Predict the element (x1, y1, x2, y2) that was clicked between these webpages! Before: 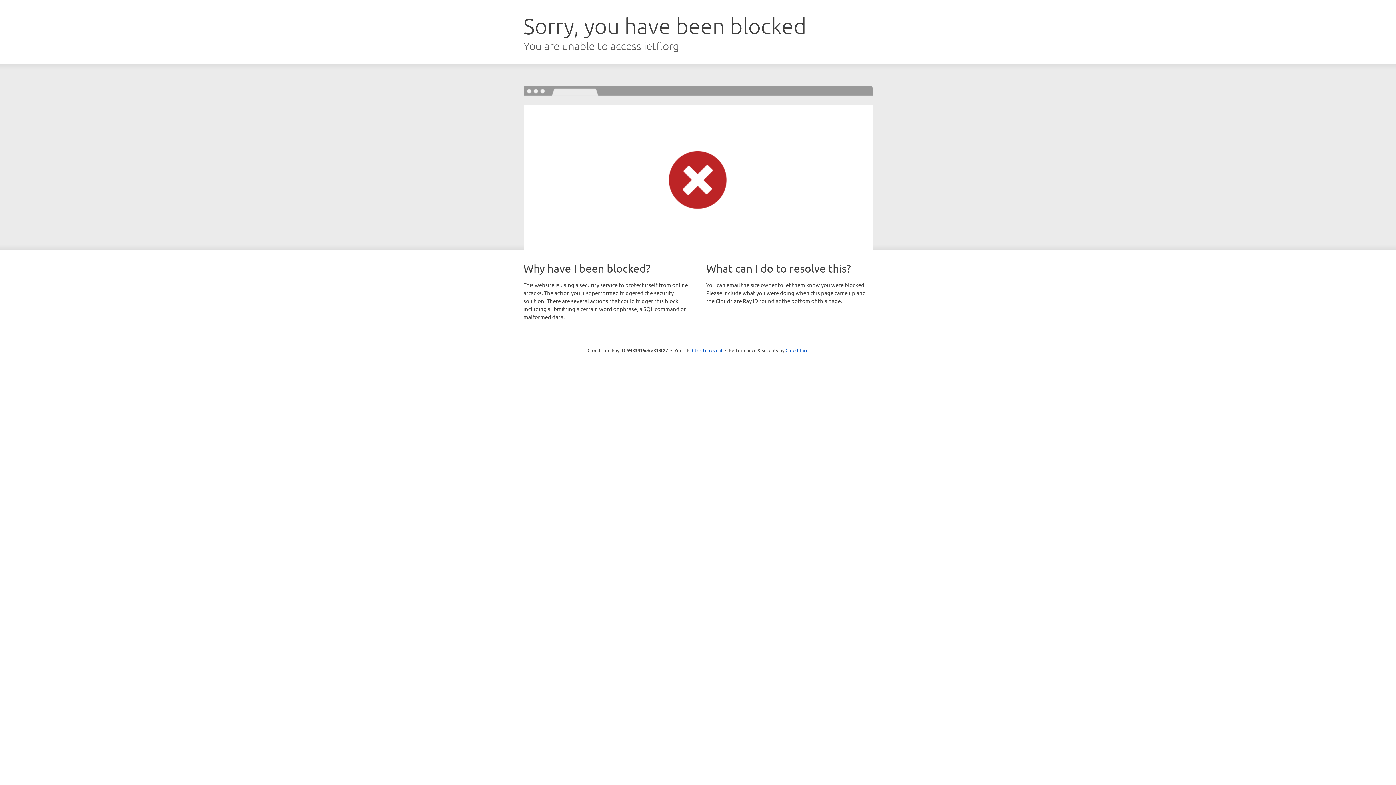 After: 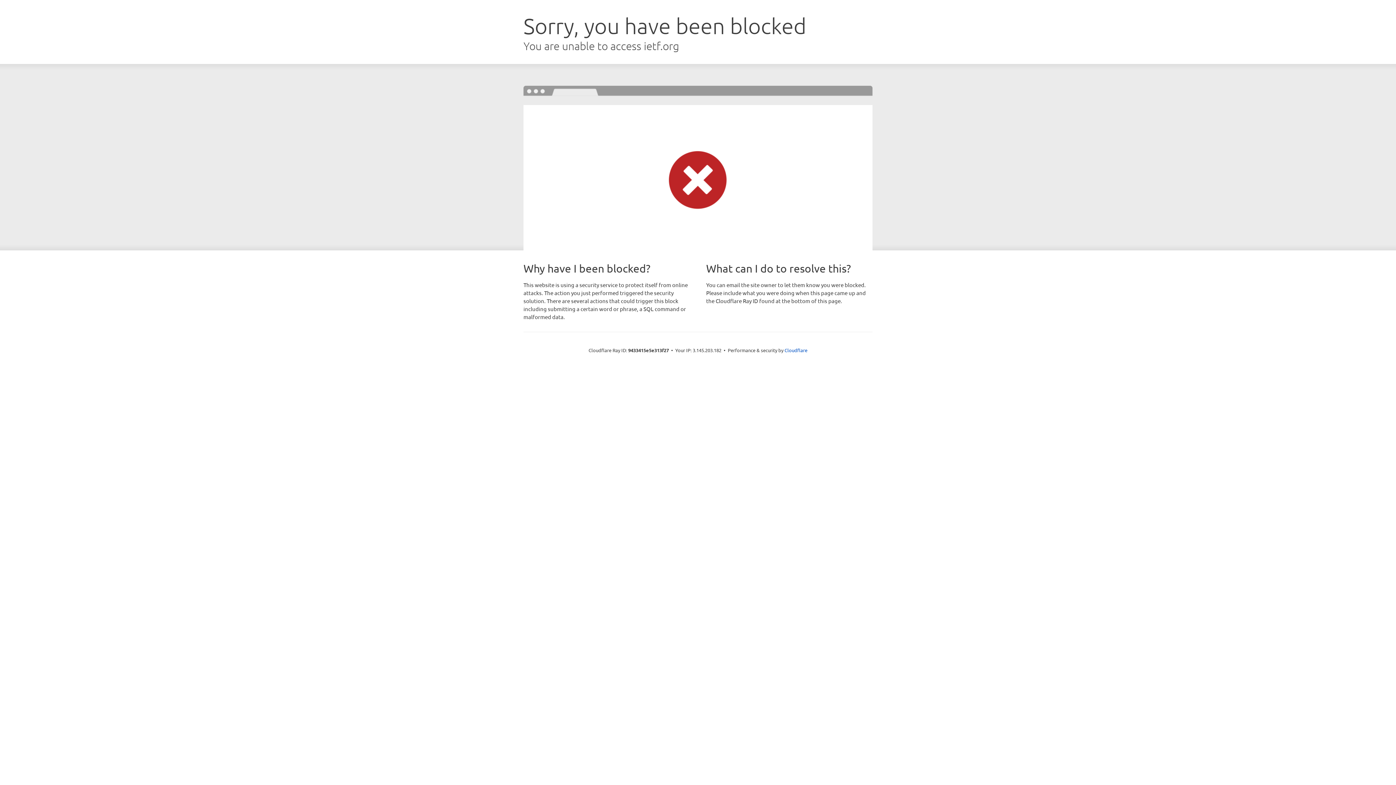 Action: label: Click to reveal bbox: (692, 346, 722, 353)